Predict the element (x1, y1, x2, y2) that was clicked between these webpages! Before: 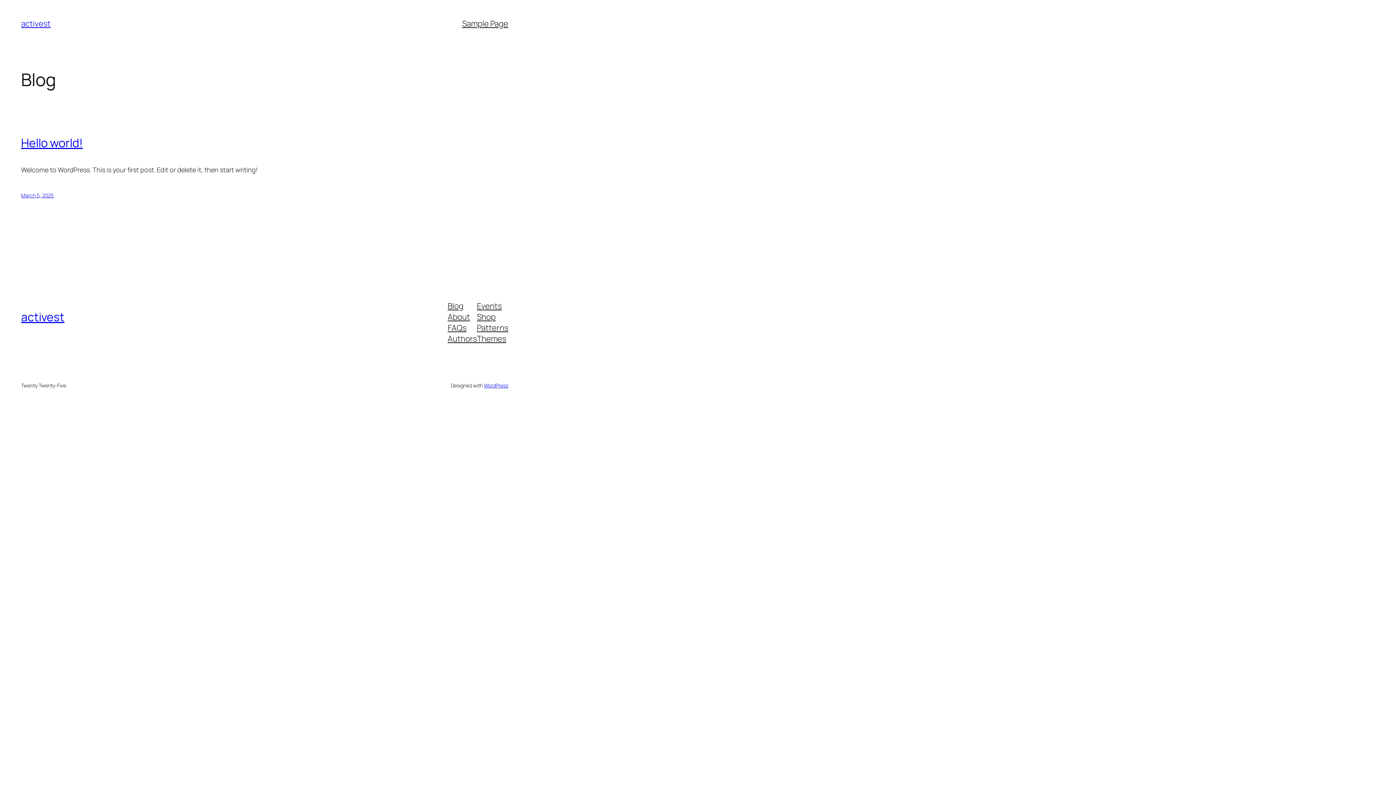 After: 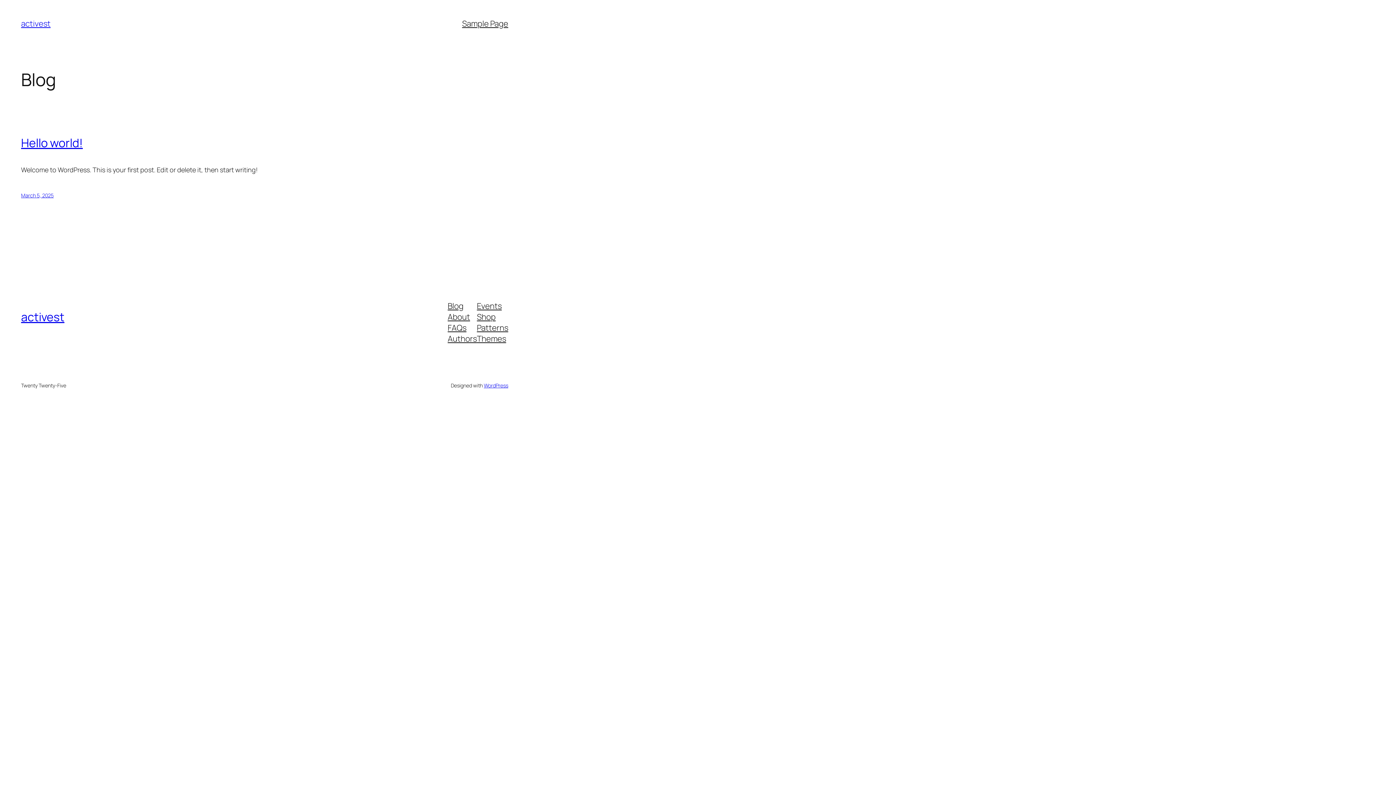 Action: label: Authors bbox: (447, 333, 477, 344)